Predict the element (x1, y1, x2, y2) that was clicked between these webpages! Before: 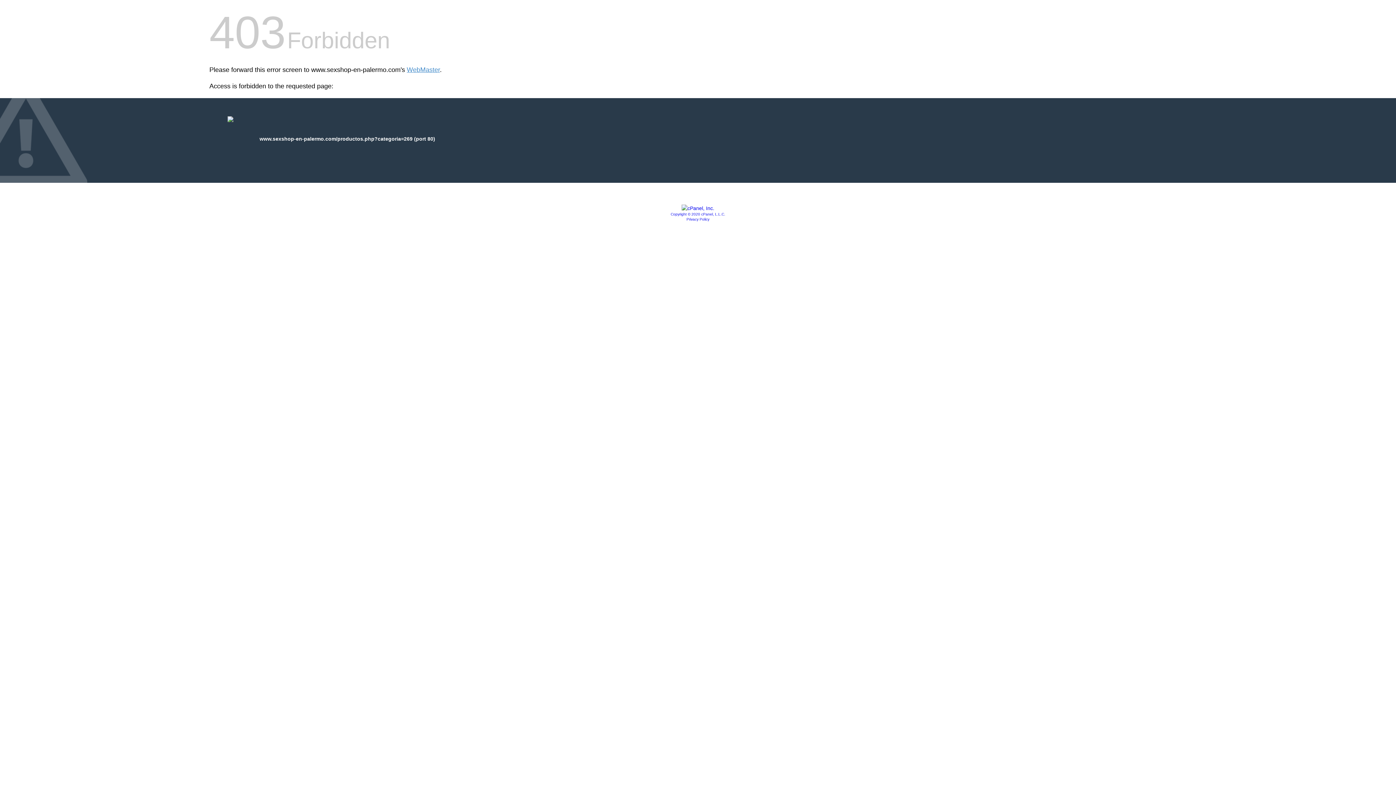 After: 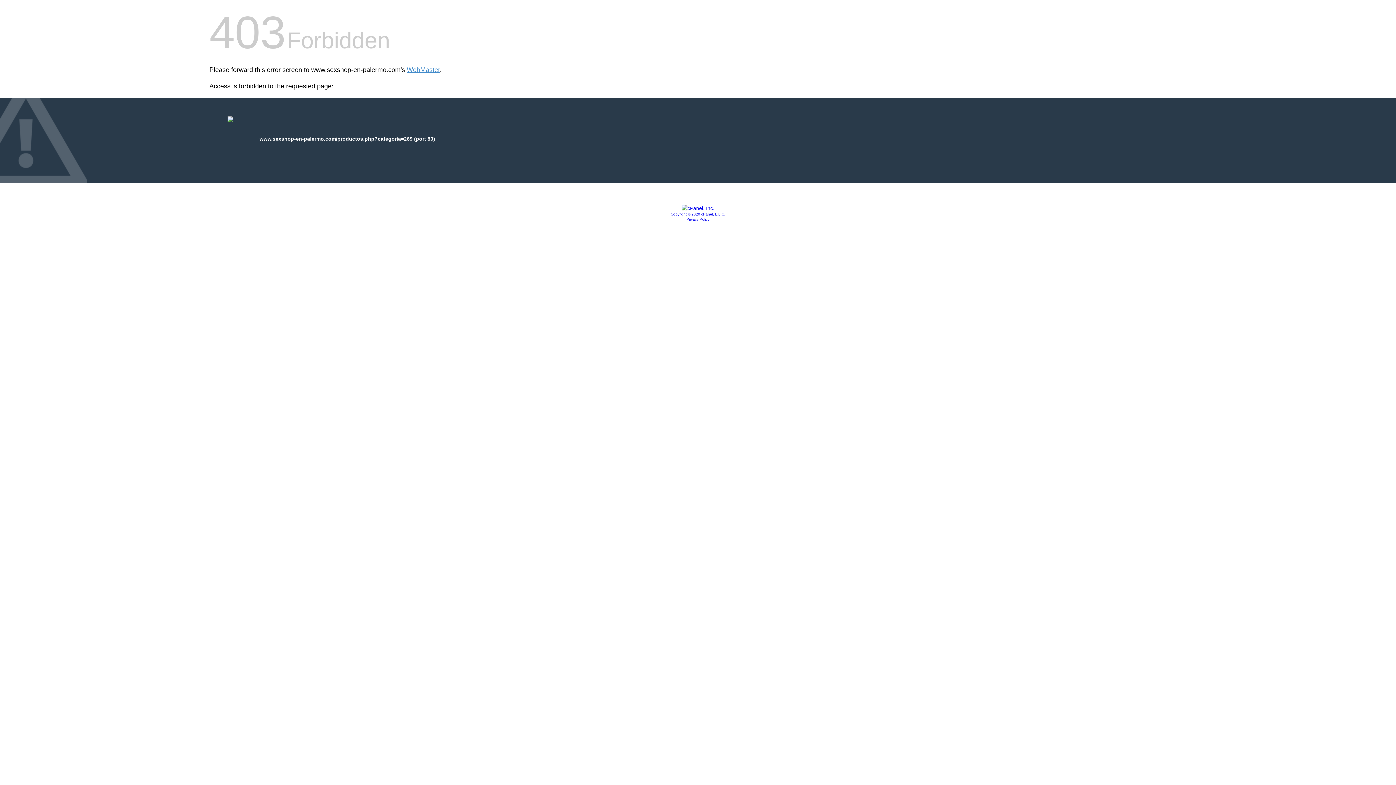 Action: bbox: (681, 205, 714, 211)